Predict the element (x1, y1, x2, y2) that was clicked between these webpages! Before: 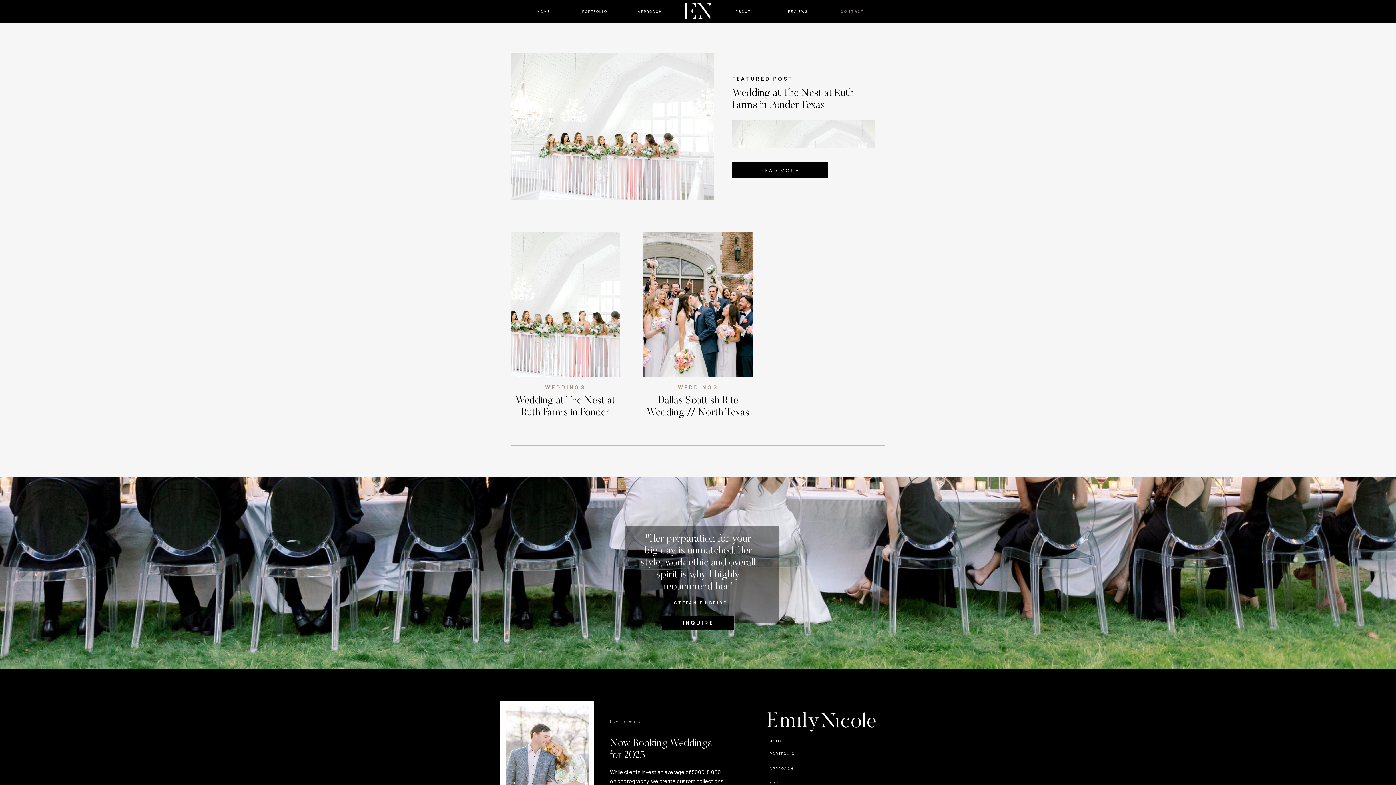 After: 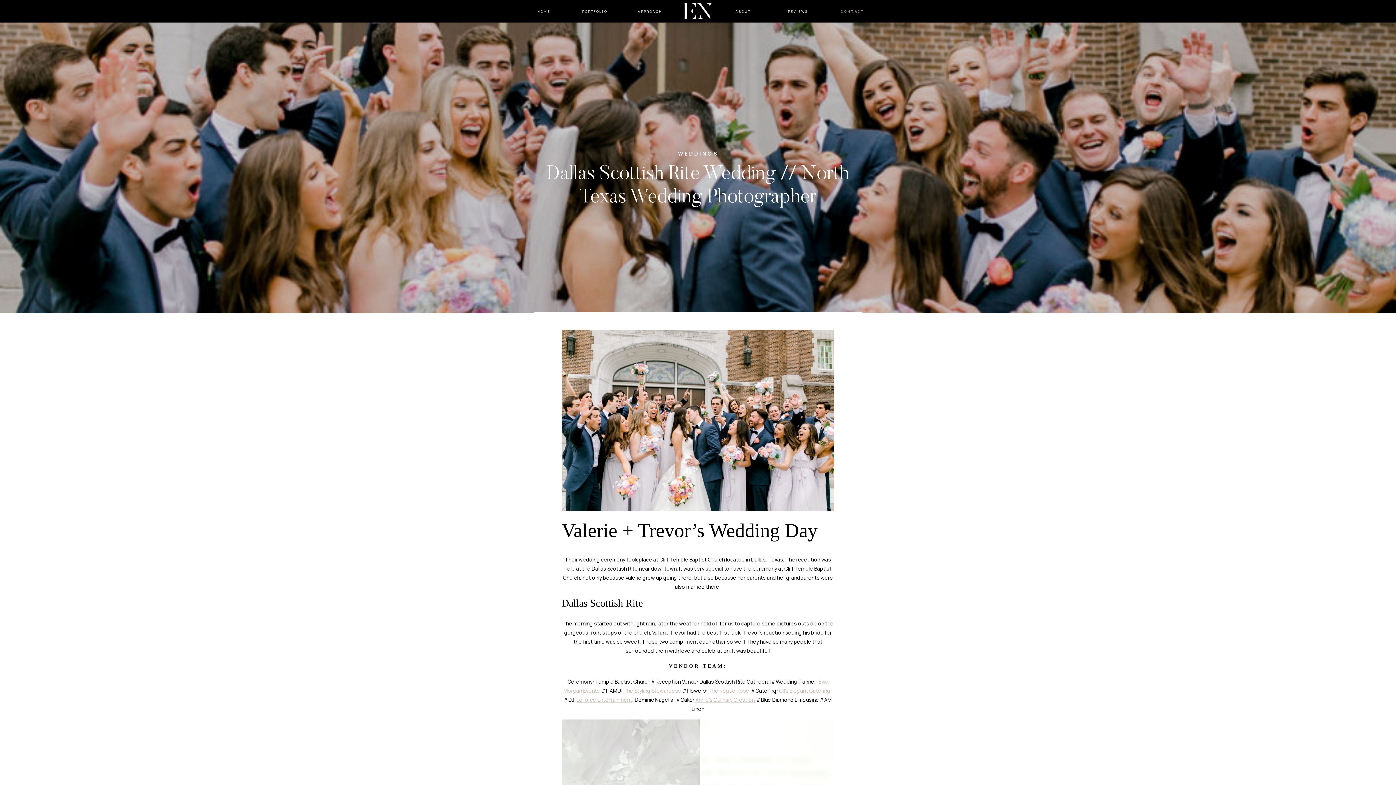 Action: bbox: (646, 396, 749, 430) label: Dallas Scottish Rite Wedding // North Texas Wedding Photographer